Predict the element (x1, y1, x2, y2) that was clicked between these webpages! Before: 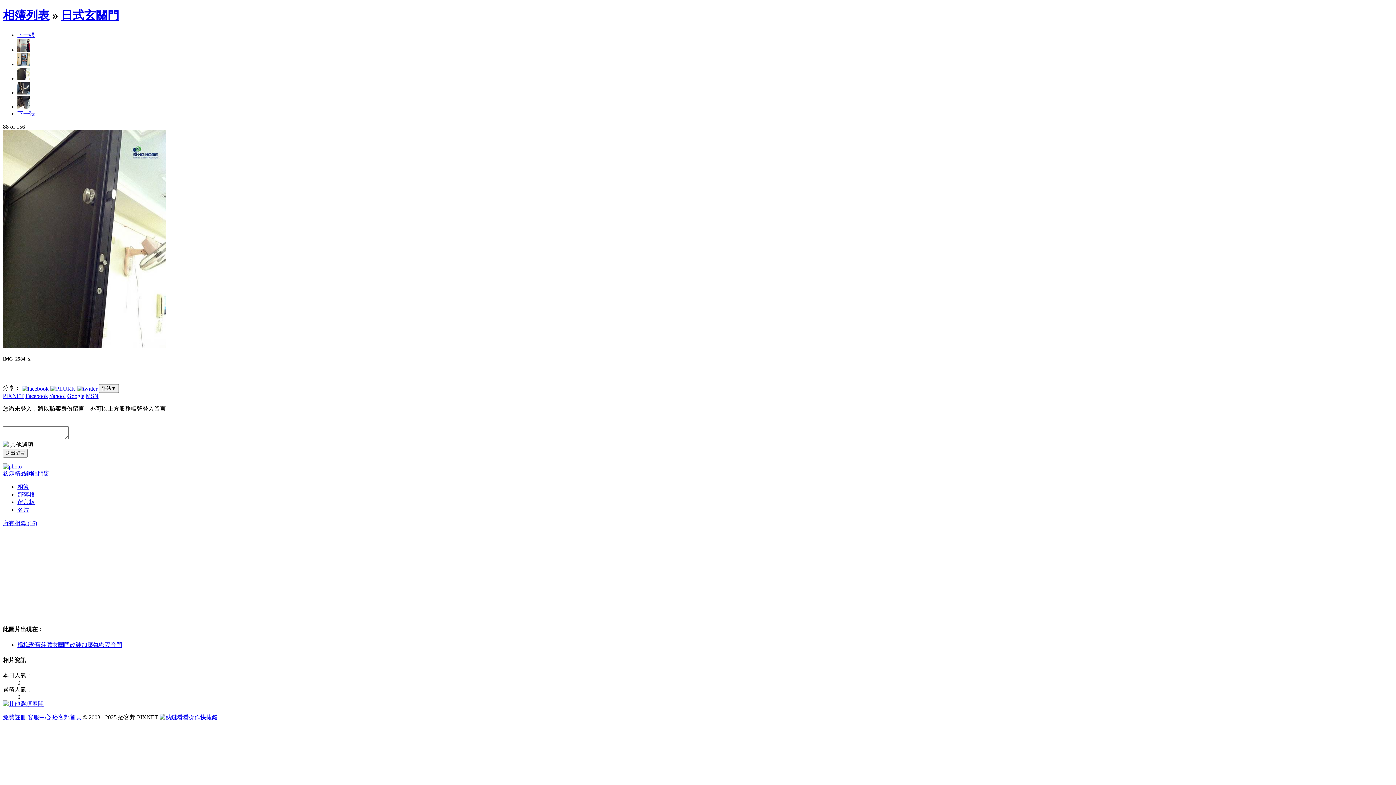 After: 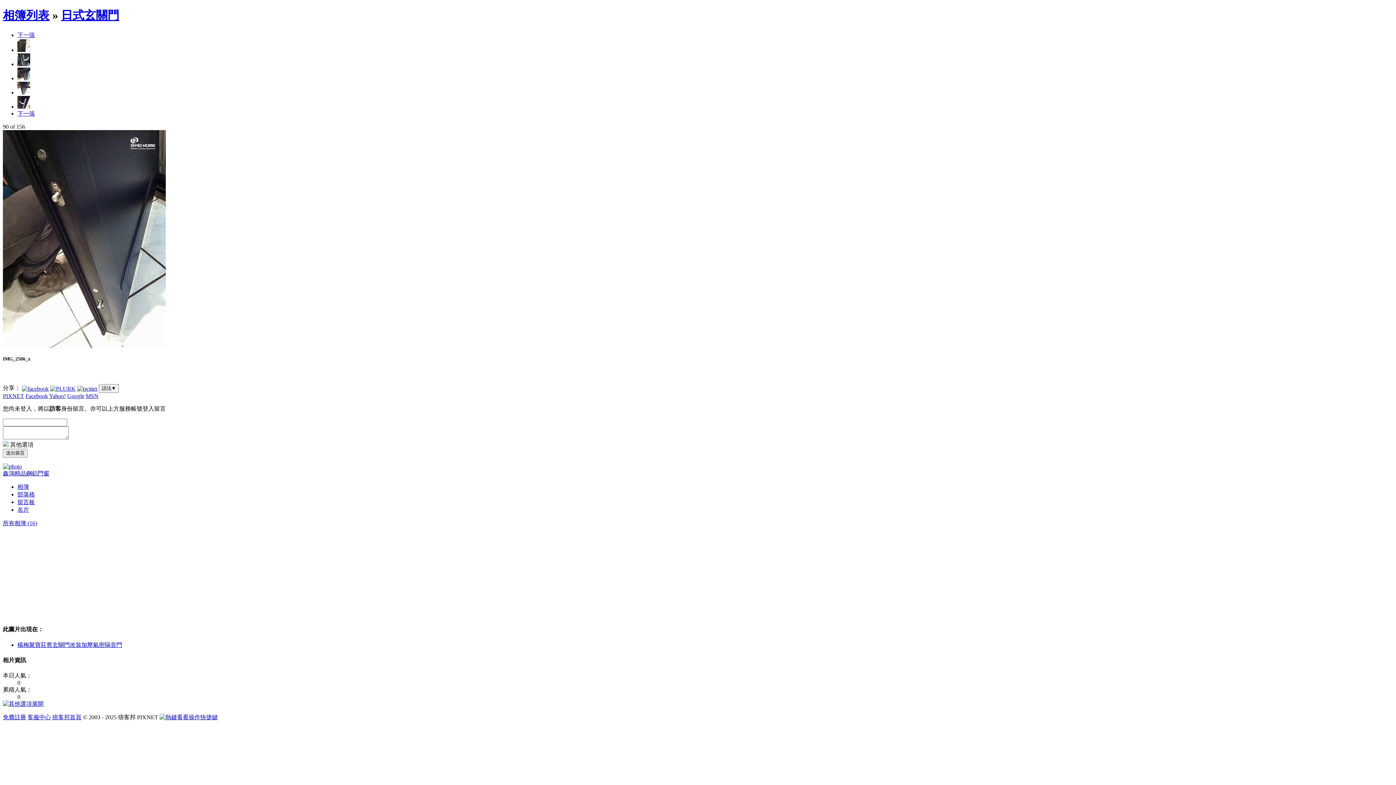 Action: bbox: (17, 103, 30, 109)